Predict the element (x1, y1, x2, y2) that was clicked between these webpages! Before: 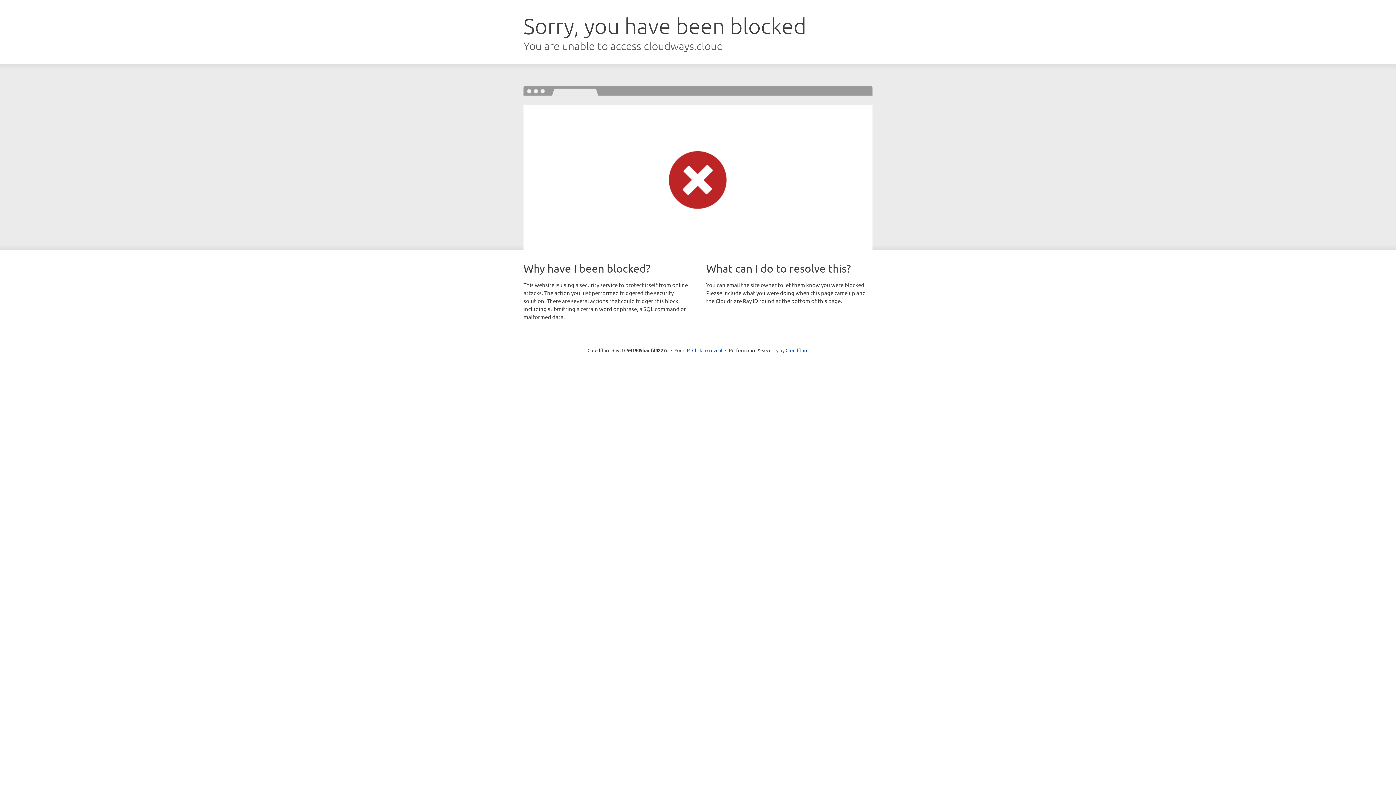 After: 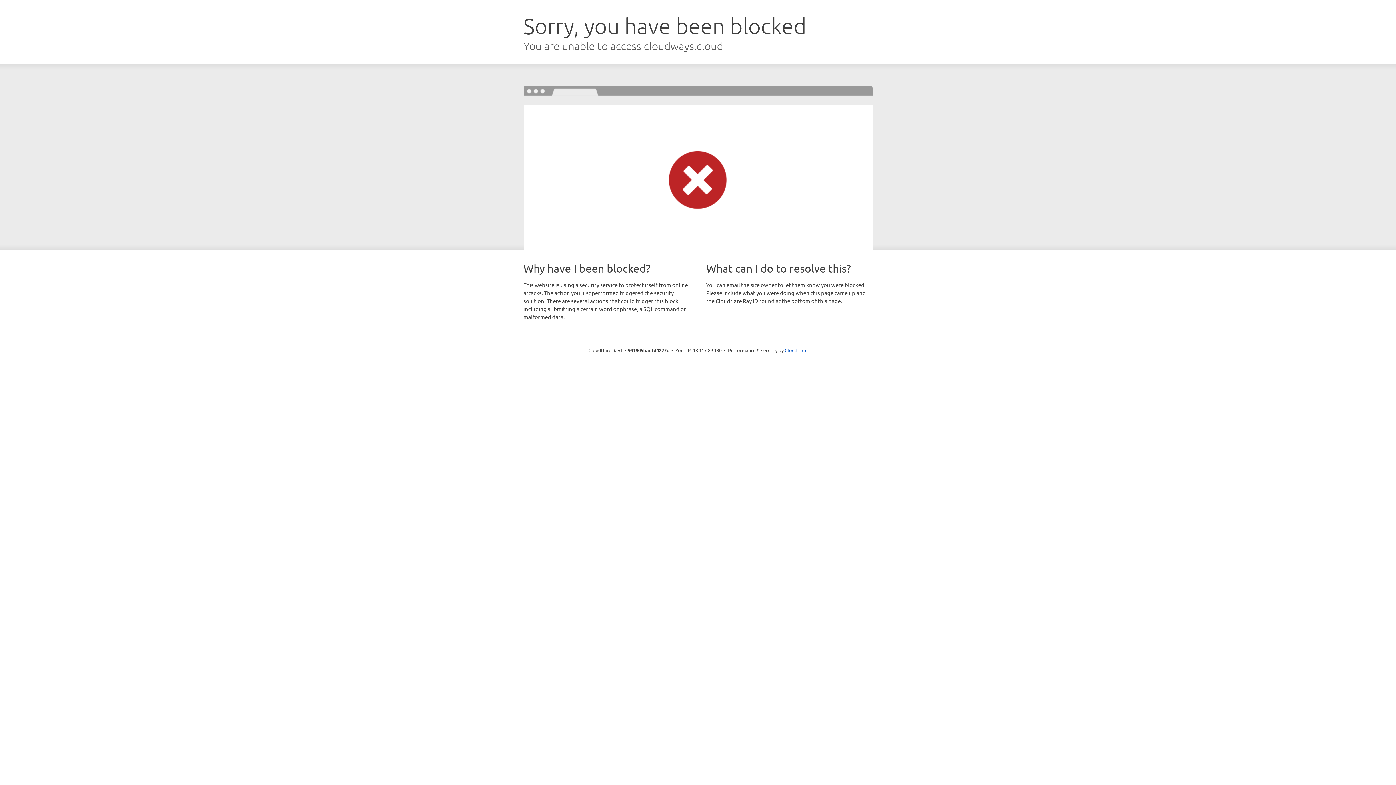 Action: bbox: (692, 346, 722, 353) label: Click to reveal